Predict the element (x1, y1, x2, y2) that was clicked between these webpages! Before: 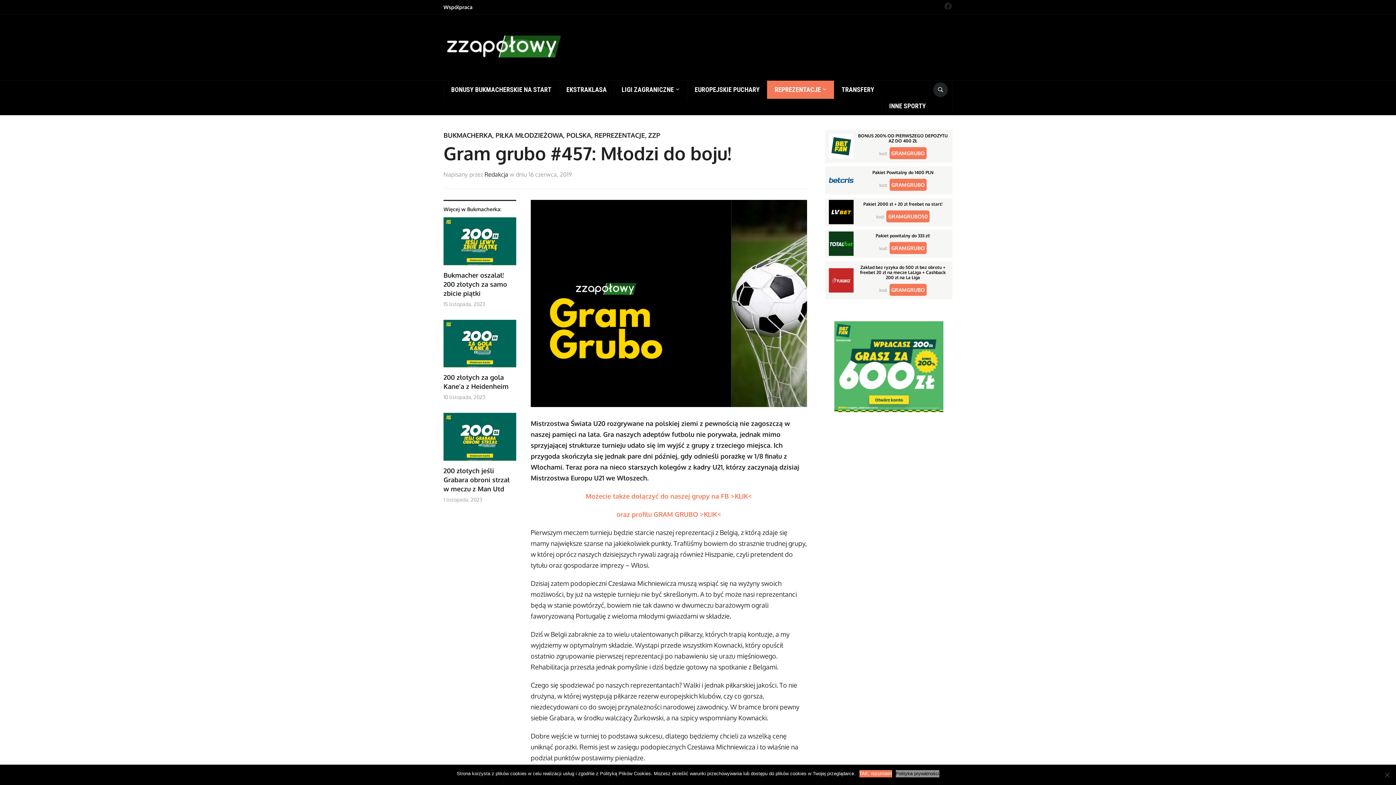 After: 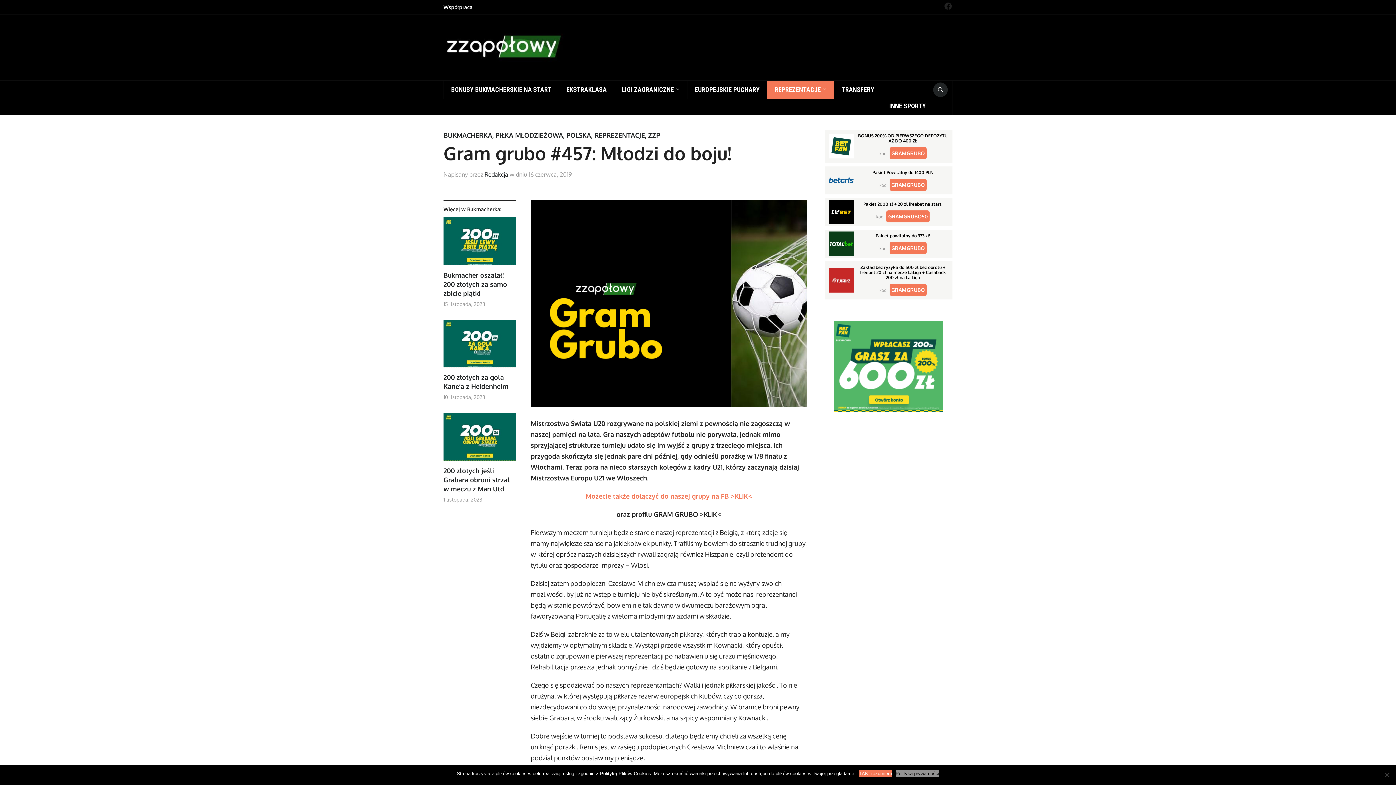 Action: label: oraz profilu GRAM GRUBO >KLIK<﻿ bbox: (616, 510, 721, 518)